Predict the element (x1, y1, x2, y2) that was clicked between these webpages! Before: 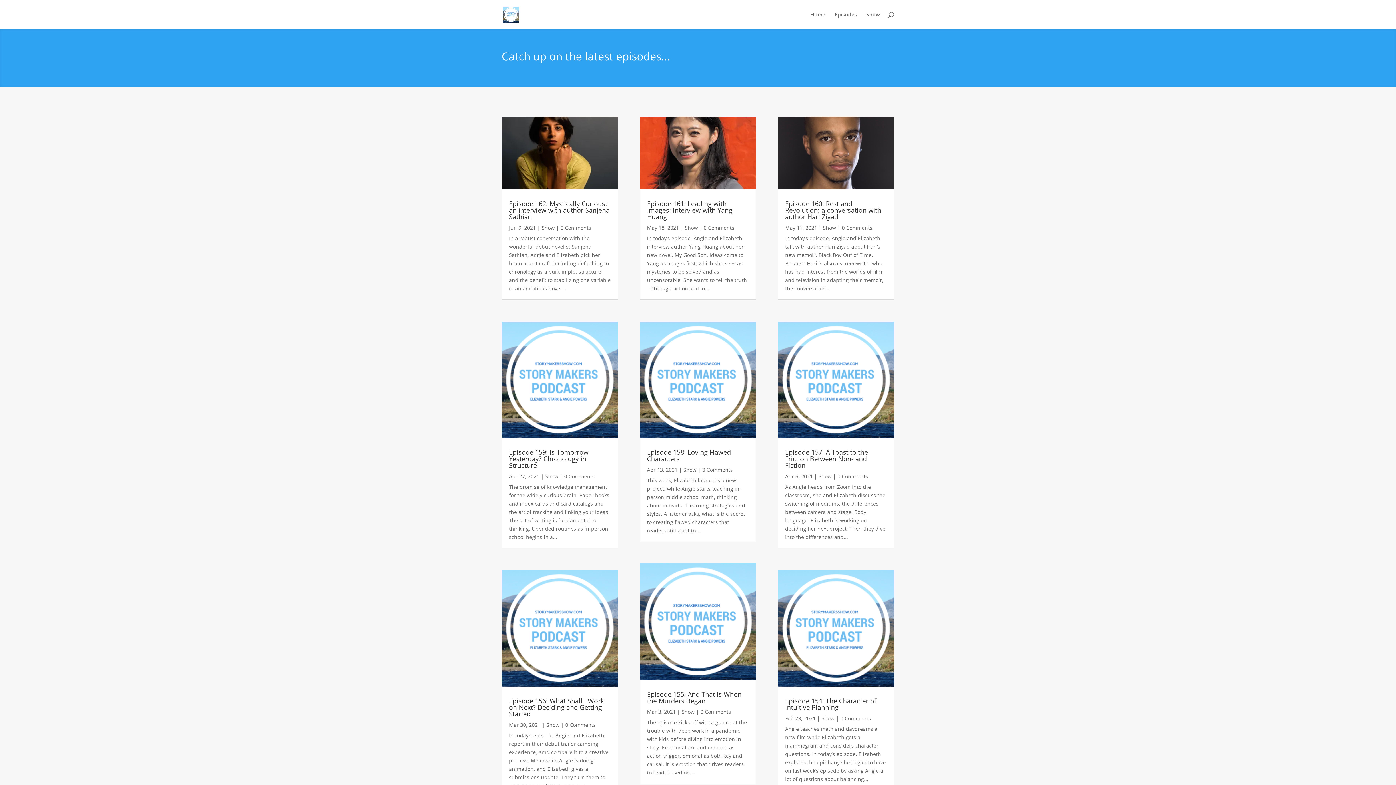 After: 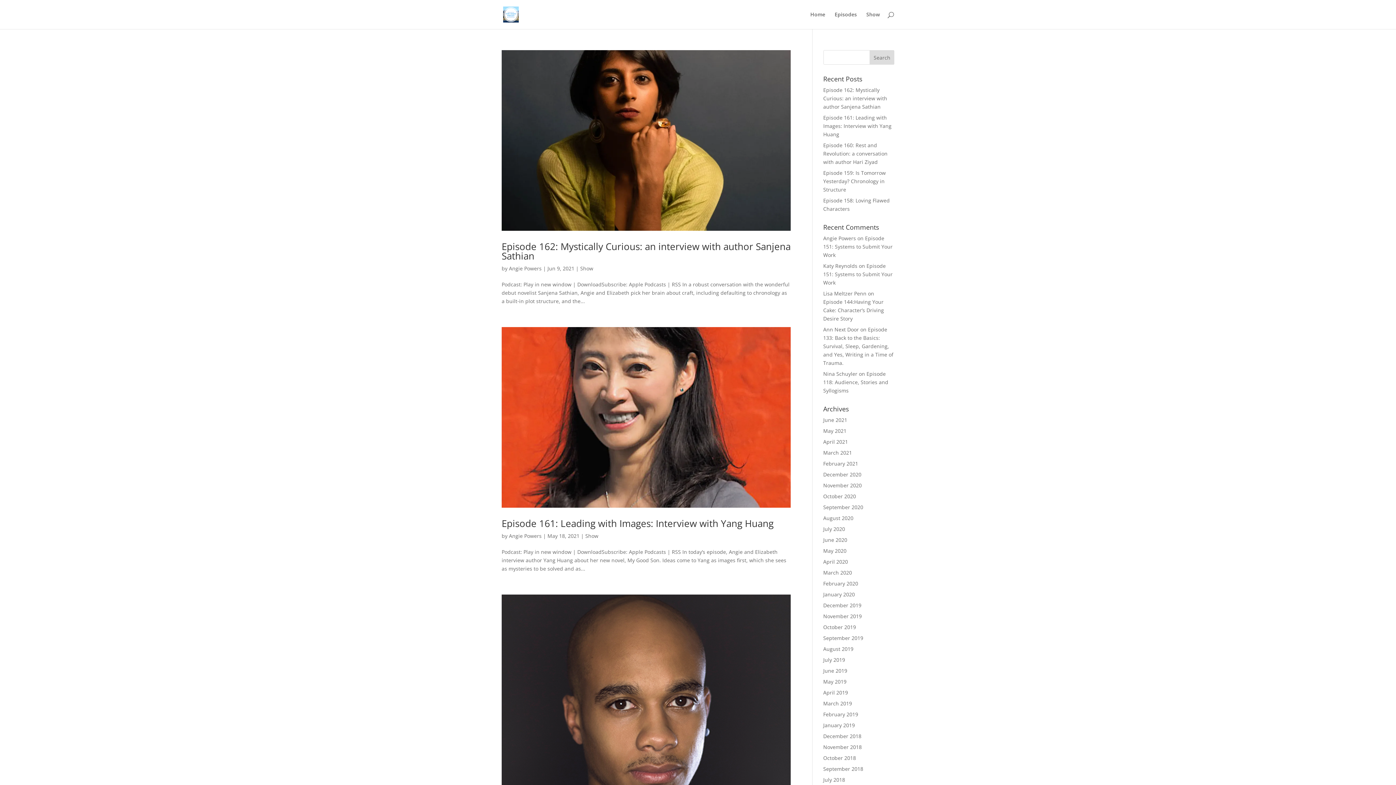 Action: label: Show bbox: (866, 12, 880, 29)